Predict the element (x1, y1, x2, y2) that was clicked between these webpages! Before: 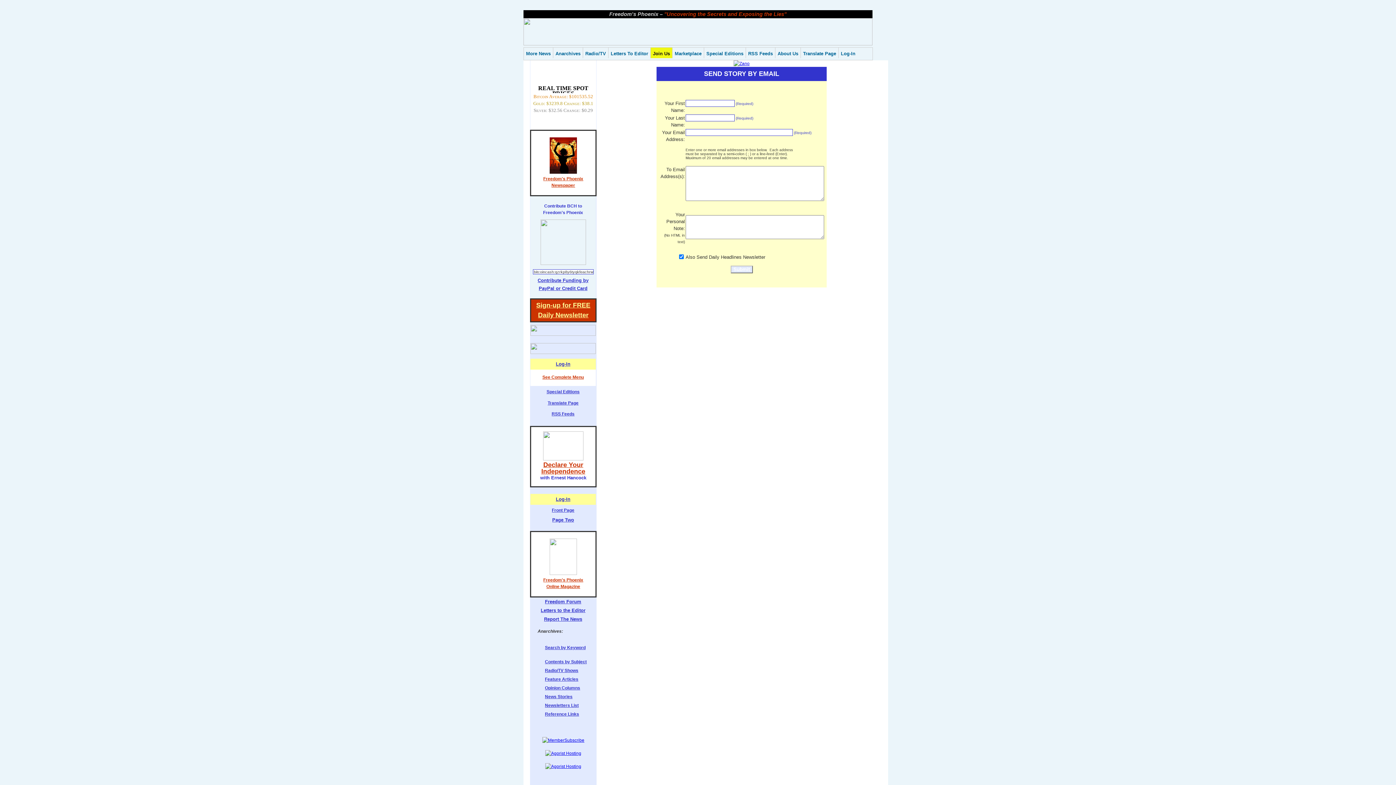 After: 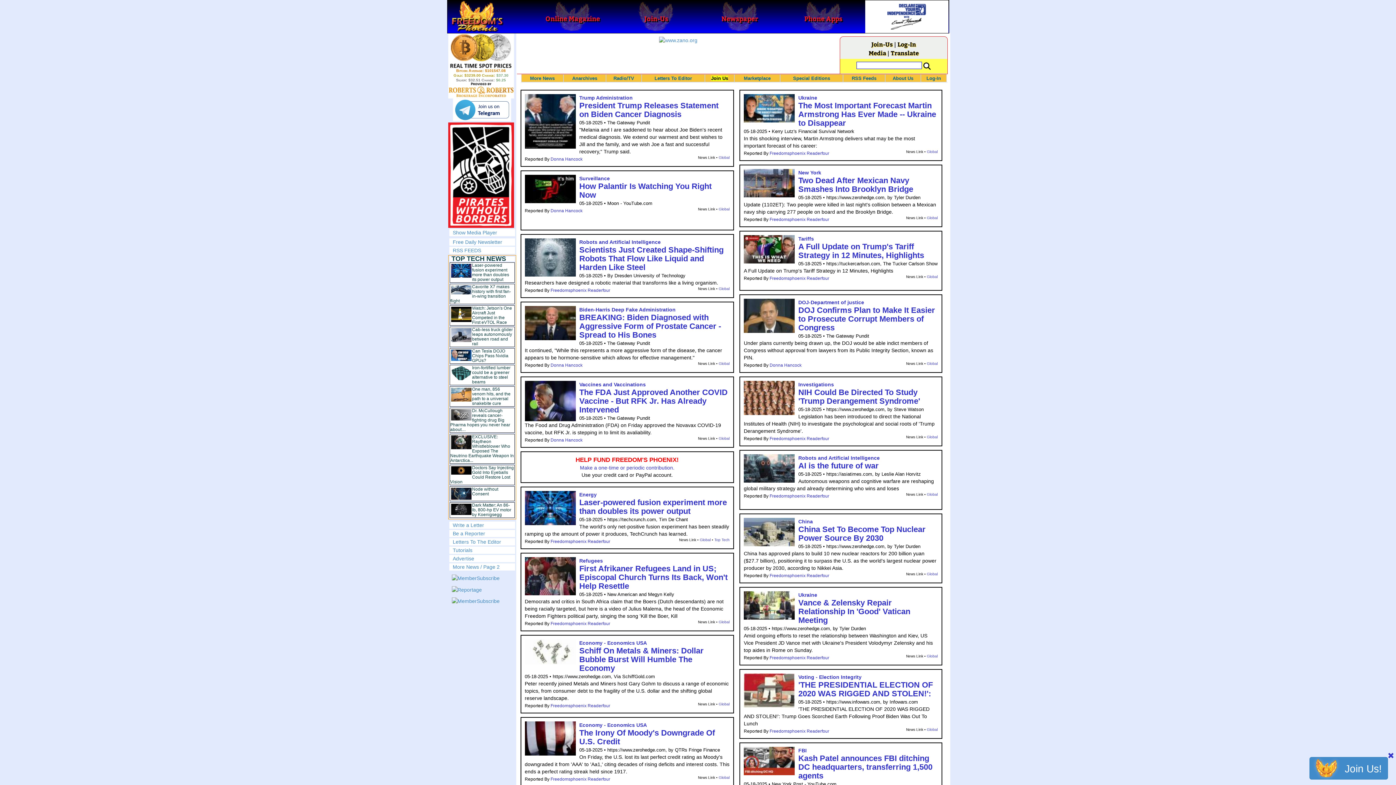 Action: label: Front Page bbox: (552, 508, 574, 513)